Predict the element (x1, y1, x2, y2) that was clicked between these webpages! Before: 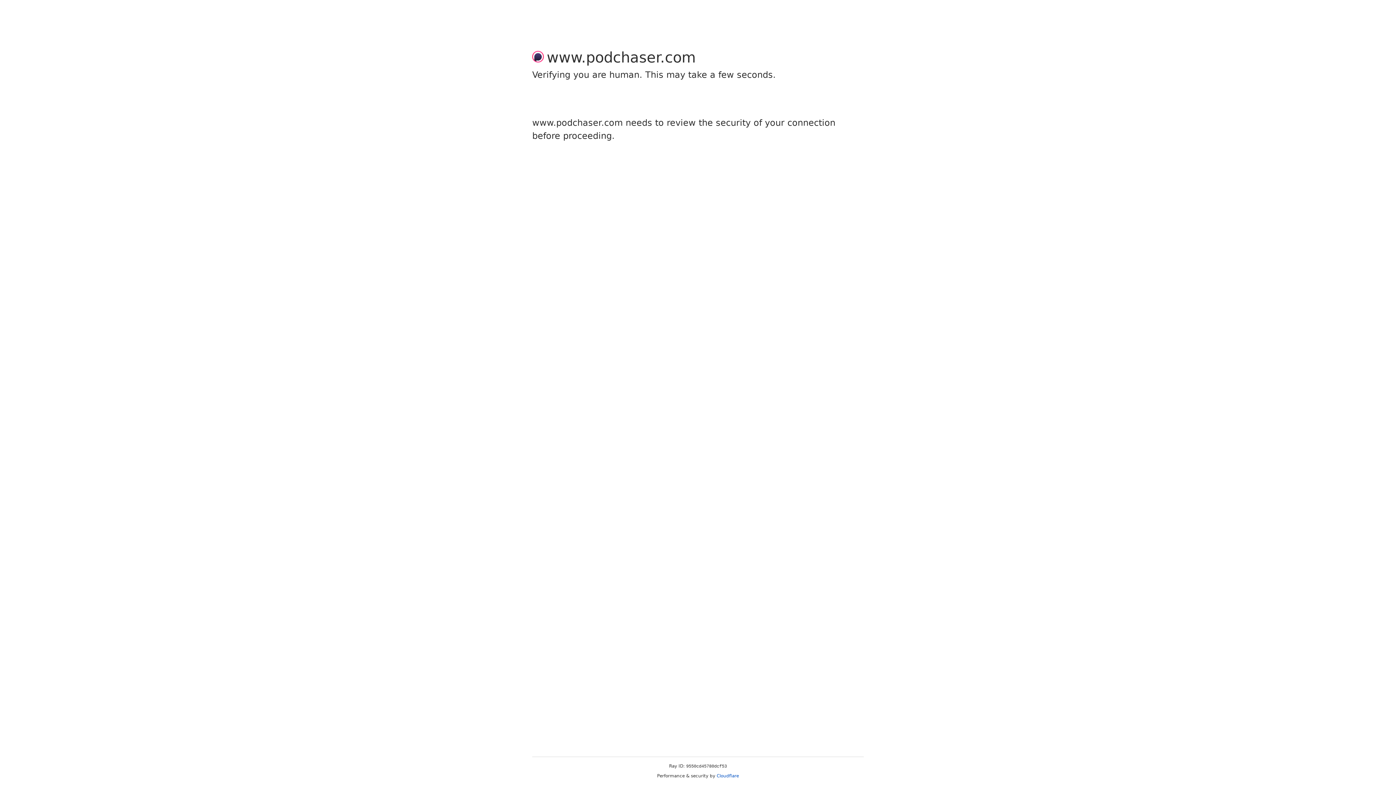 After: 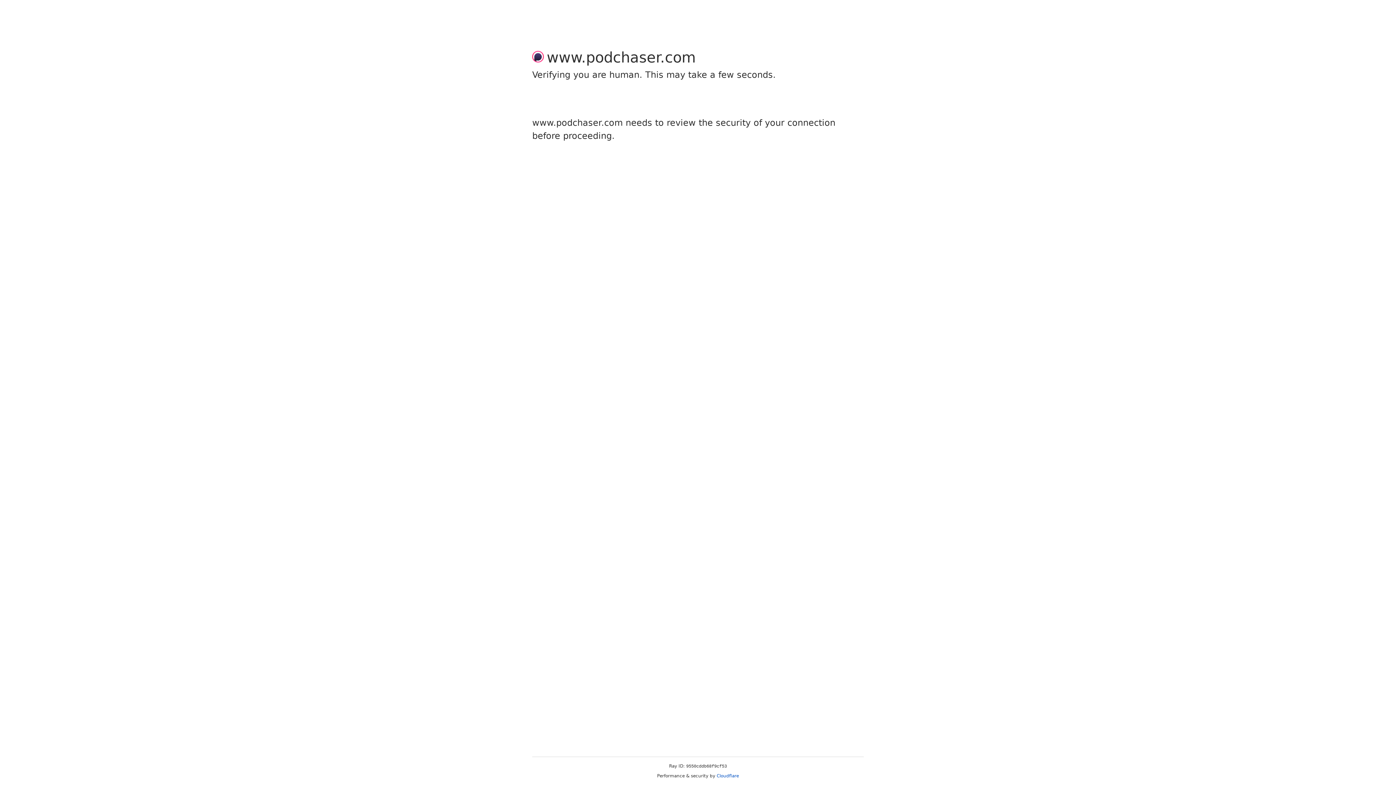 Action: label: Cloudflare bbox: (716, 773, 739, 778)